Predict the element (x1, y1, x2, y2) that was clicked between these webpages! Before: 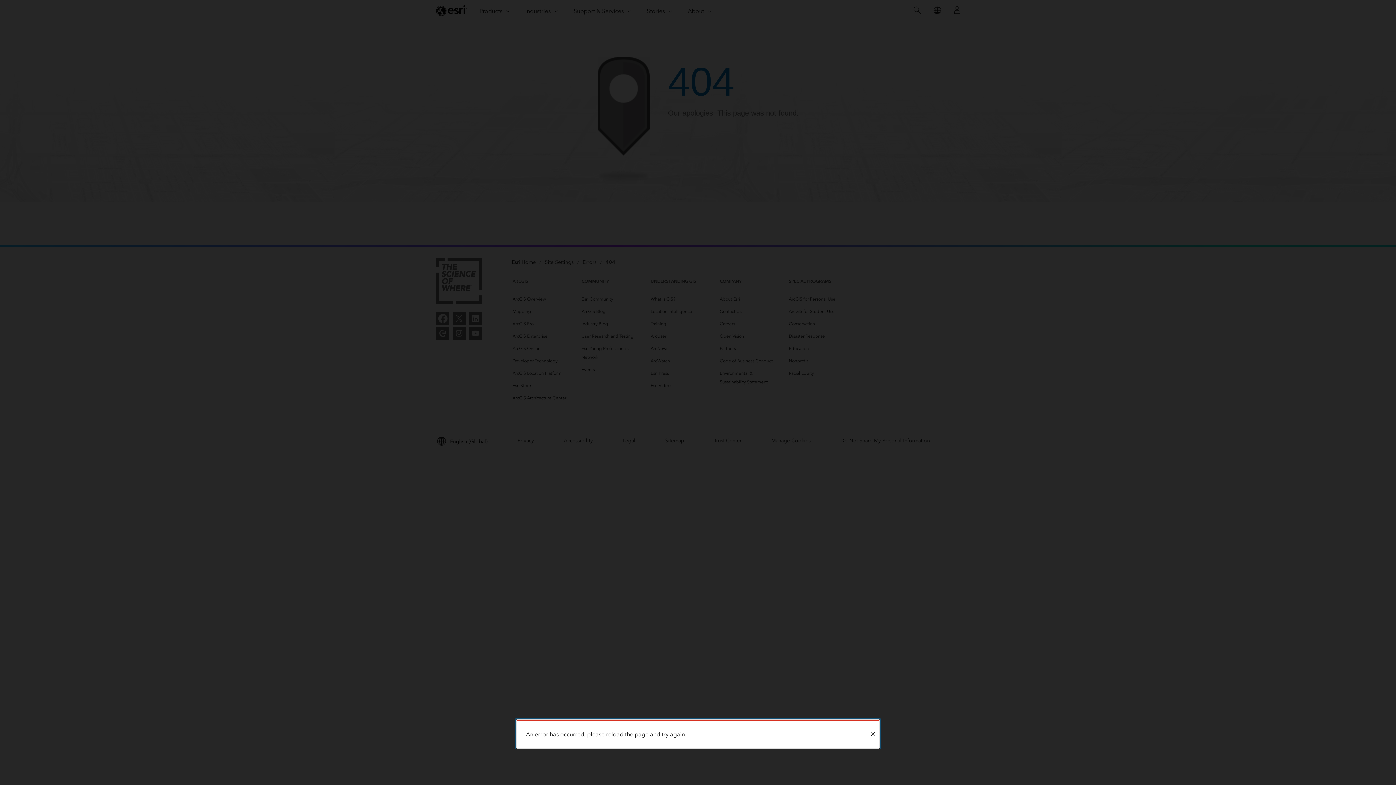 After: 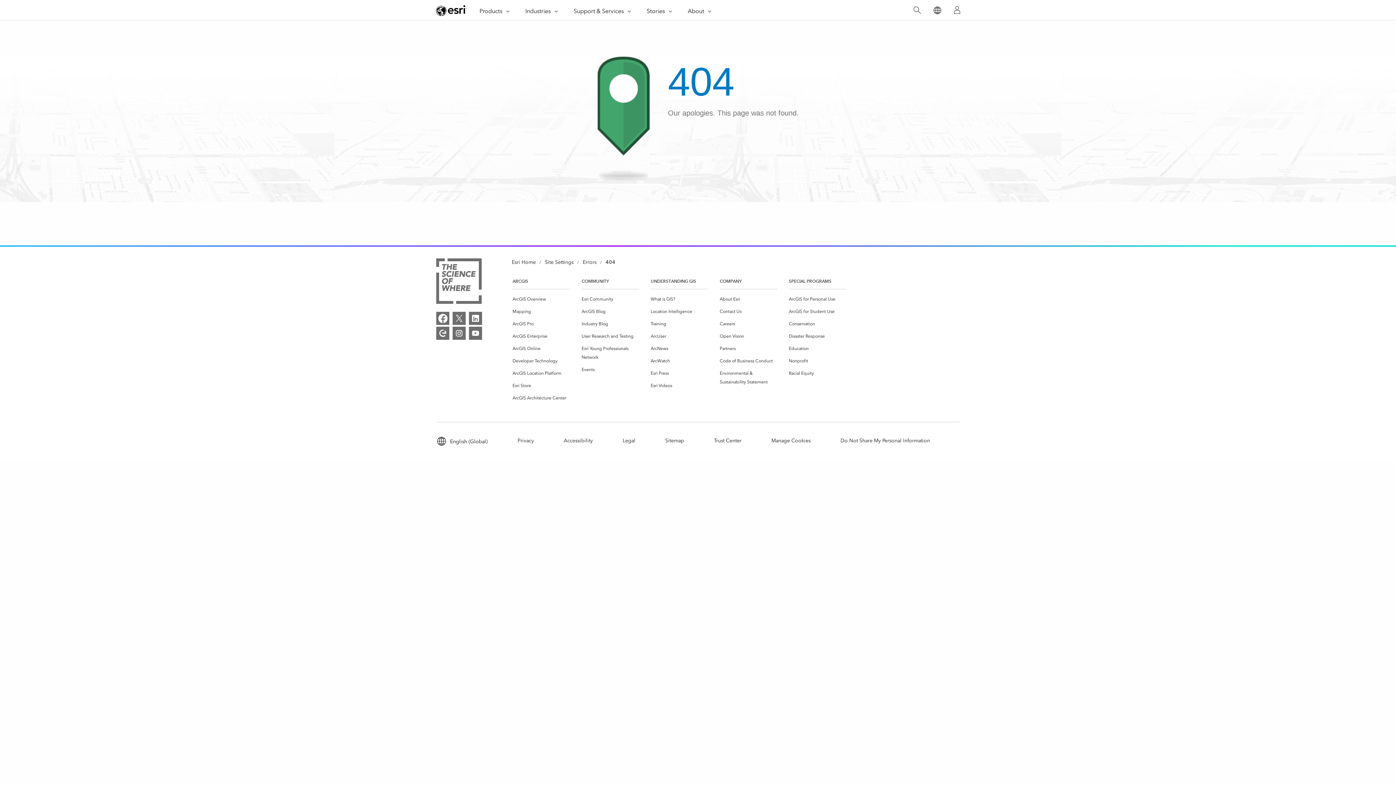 Action: bbox: (866, 721, 879, 748) label: Close